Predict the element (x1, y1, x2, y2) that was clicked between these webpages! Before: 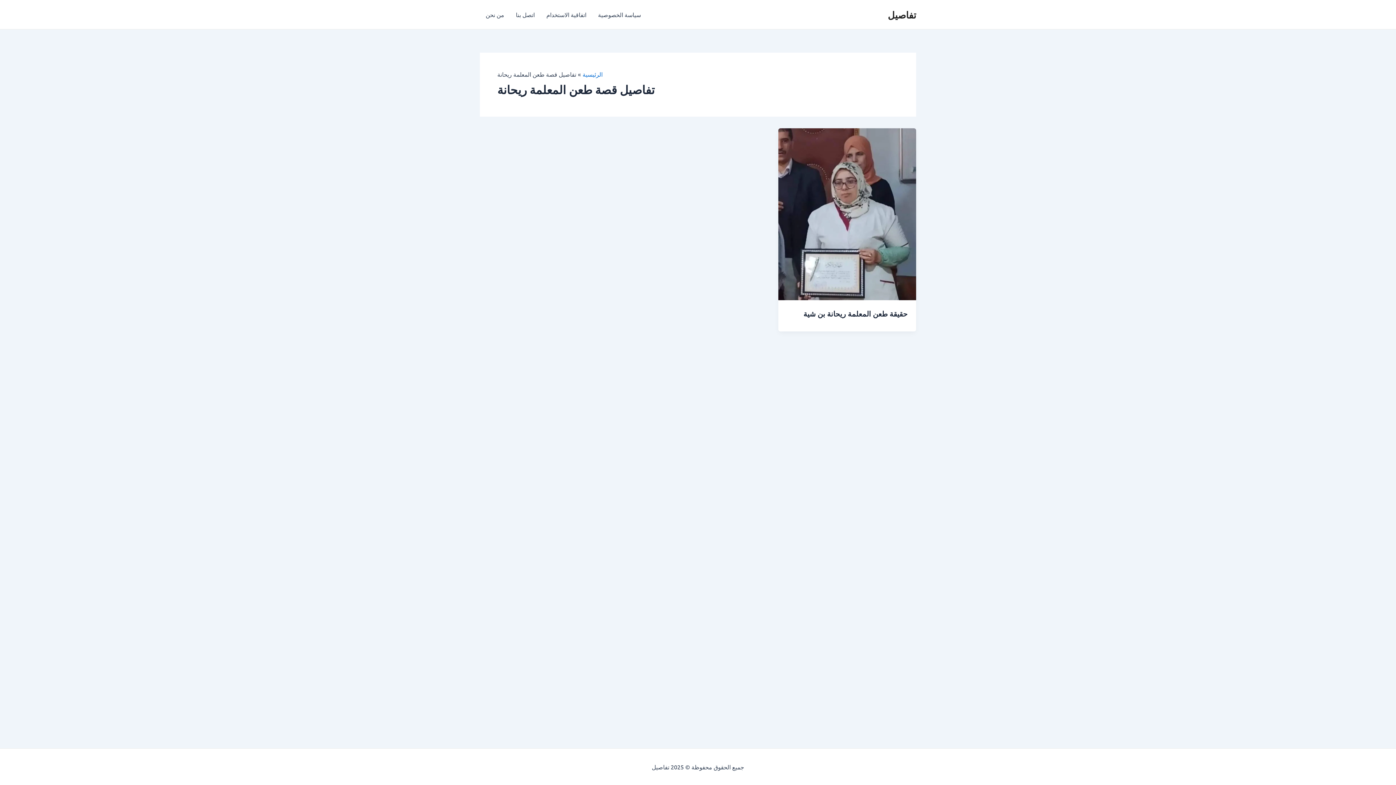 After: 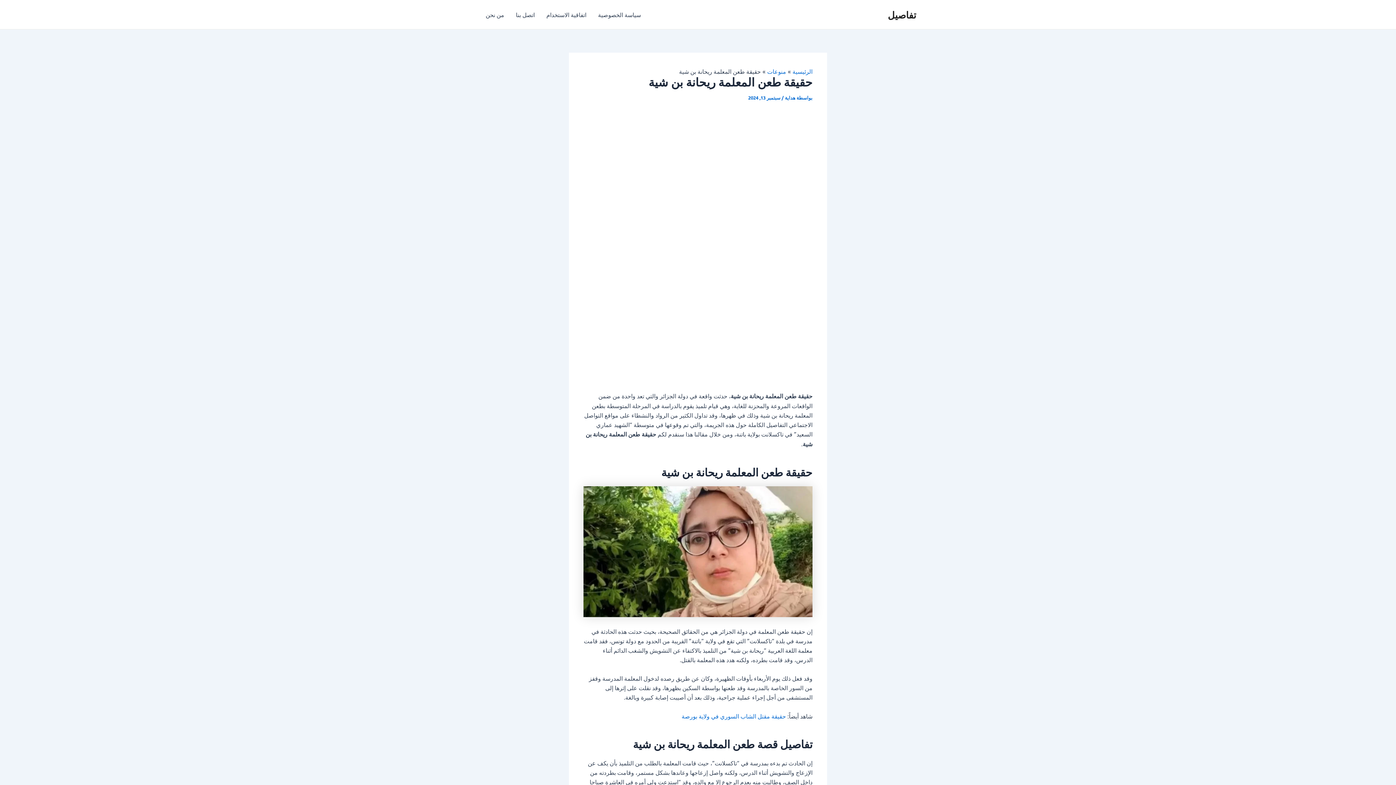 Action: bbox: (778, 209, 916, 217)